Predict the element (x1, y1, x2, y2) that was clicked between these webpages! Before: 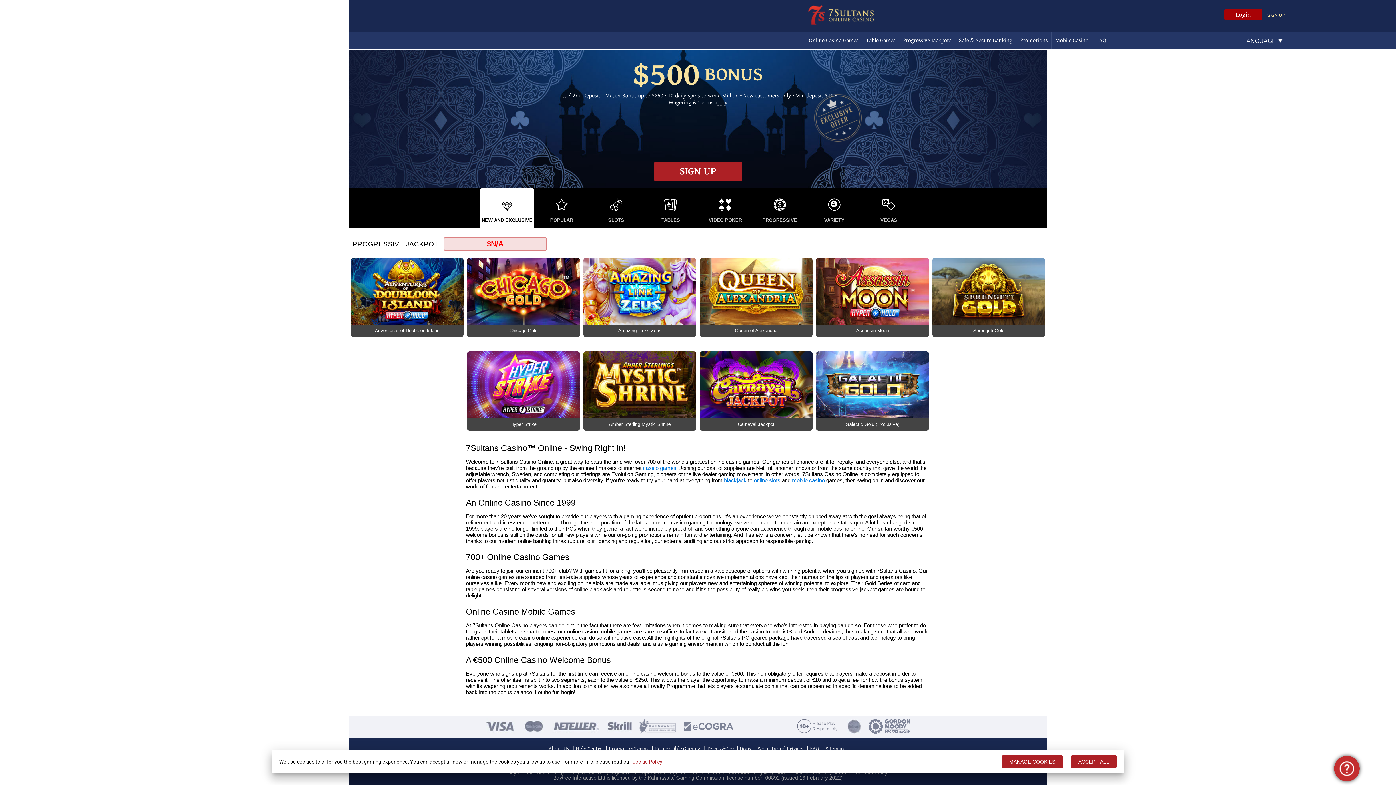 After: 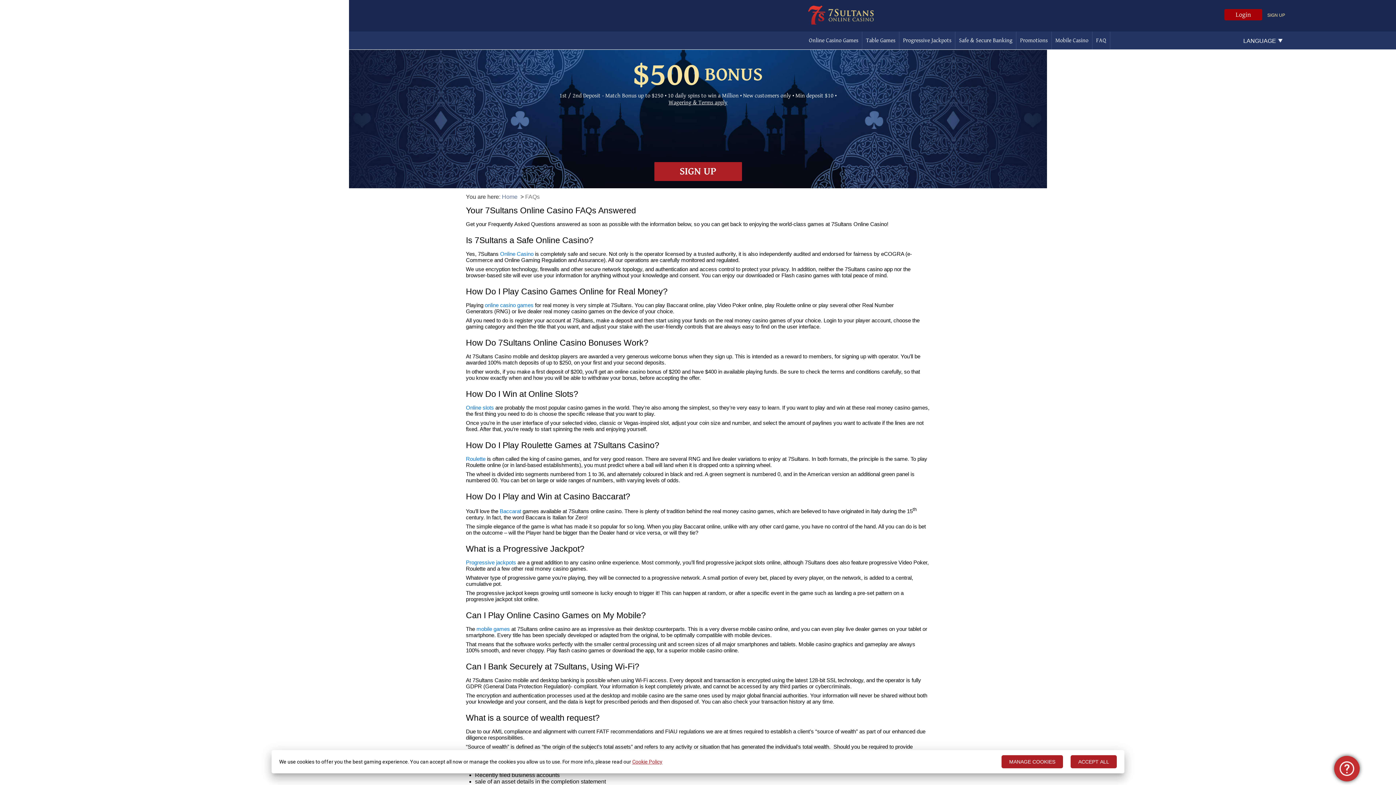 Action: label: FAQ bbox: (810, 746, 819, 752)